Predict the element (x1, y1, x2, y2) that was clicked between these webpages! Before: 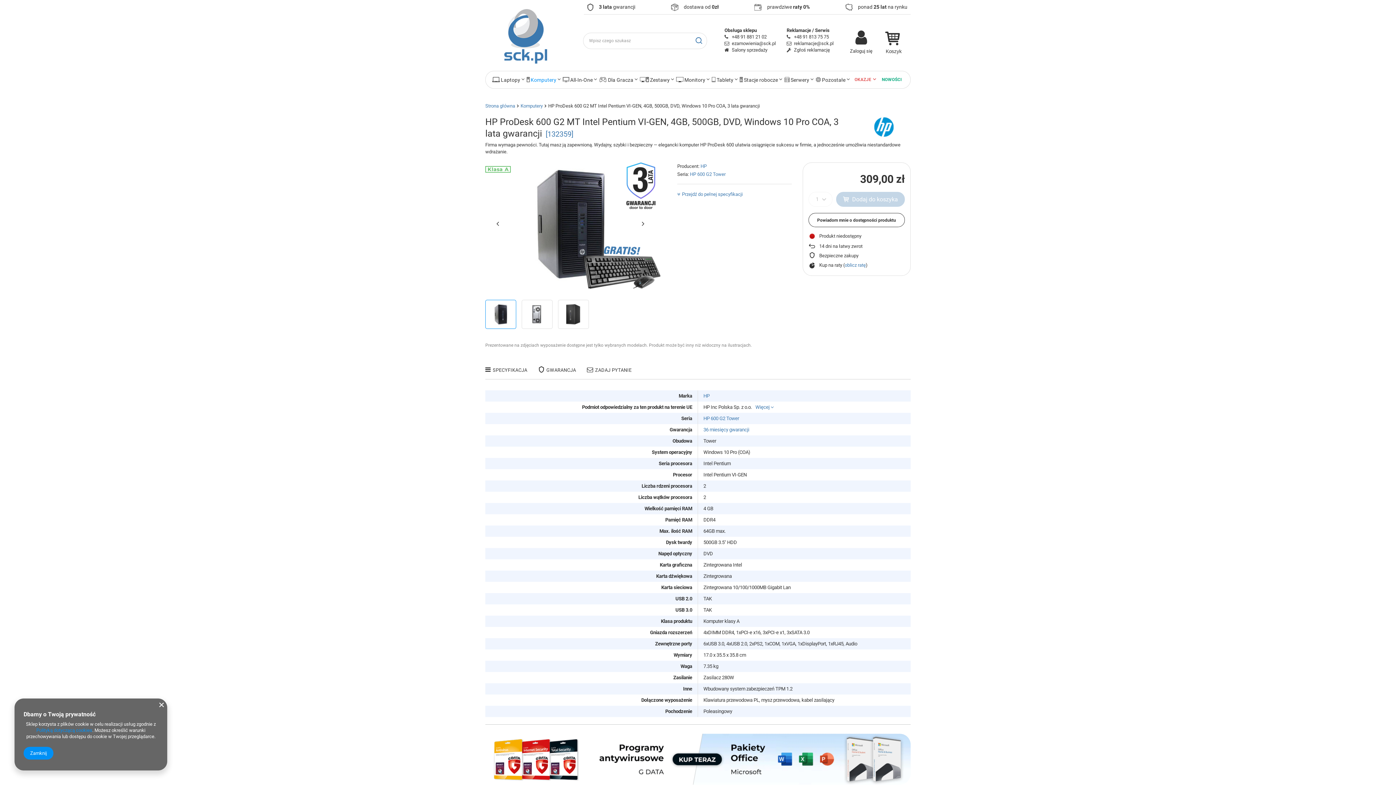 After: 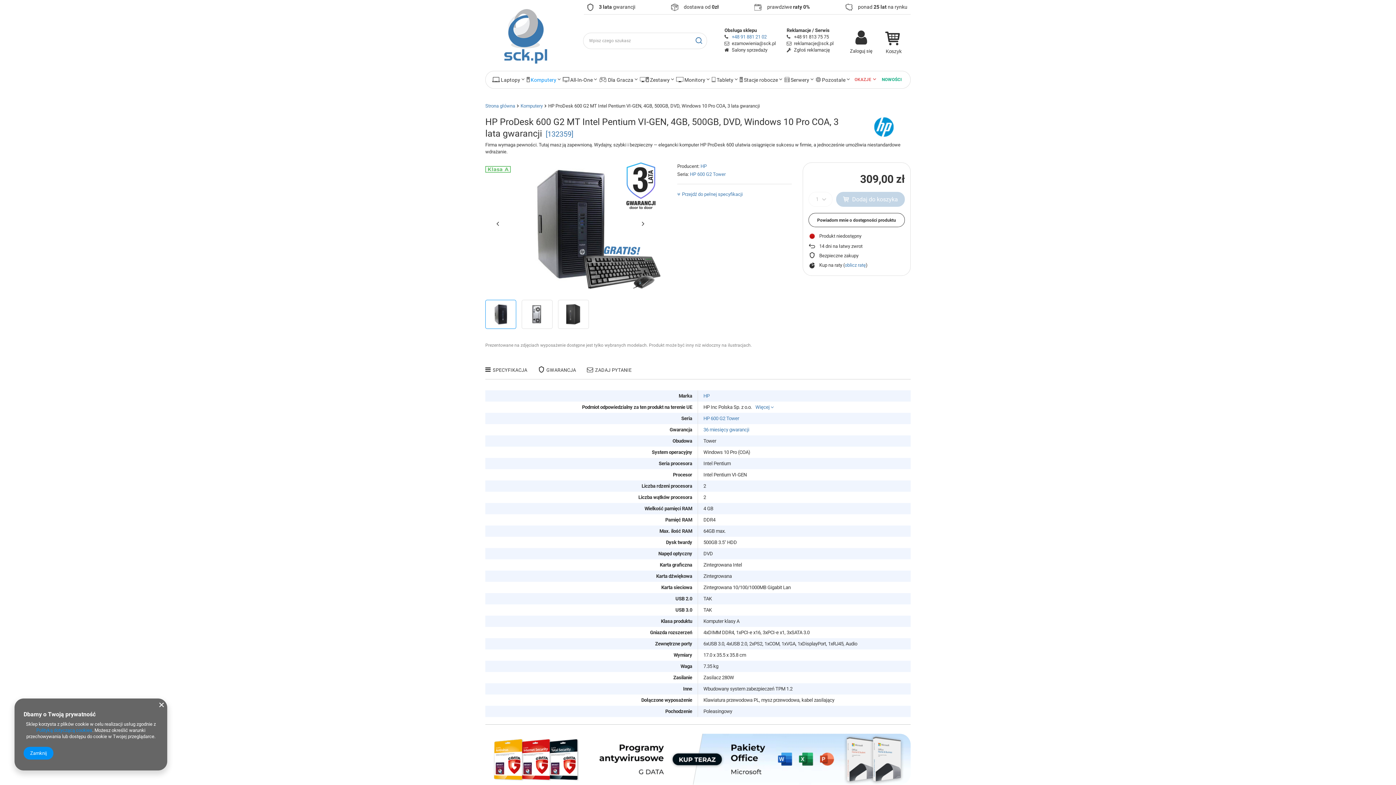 Action: label: +48 91 881 21 02 bbox: (731, 34, 766, 39)